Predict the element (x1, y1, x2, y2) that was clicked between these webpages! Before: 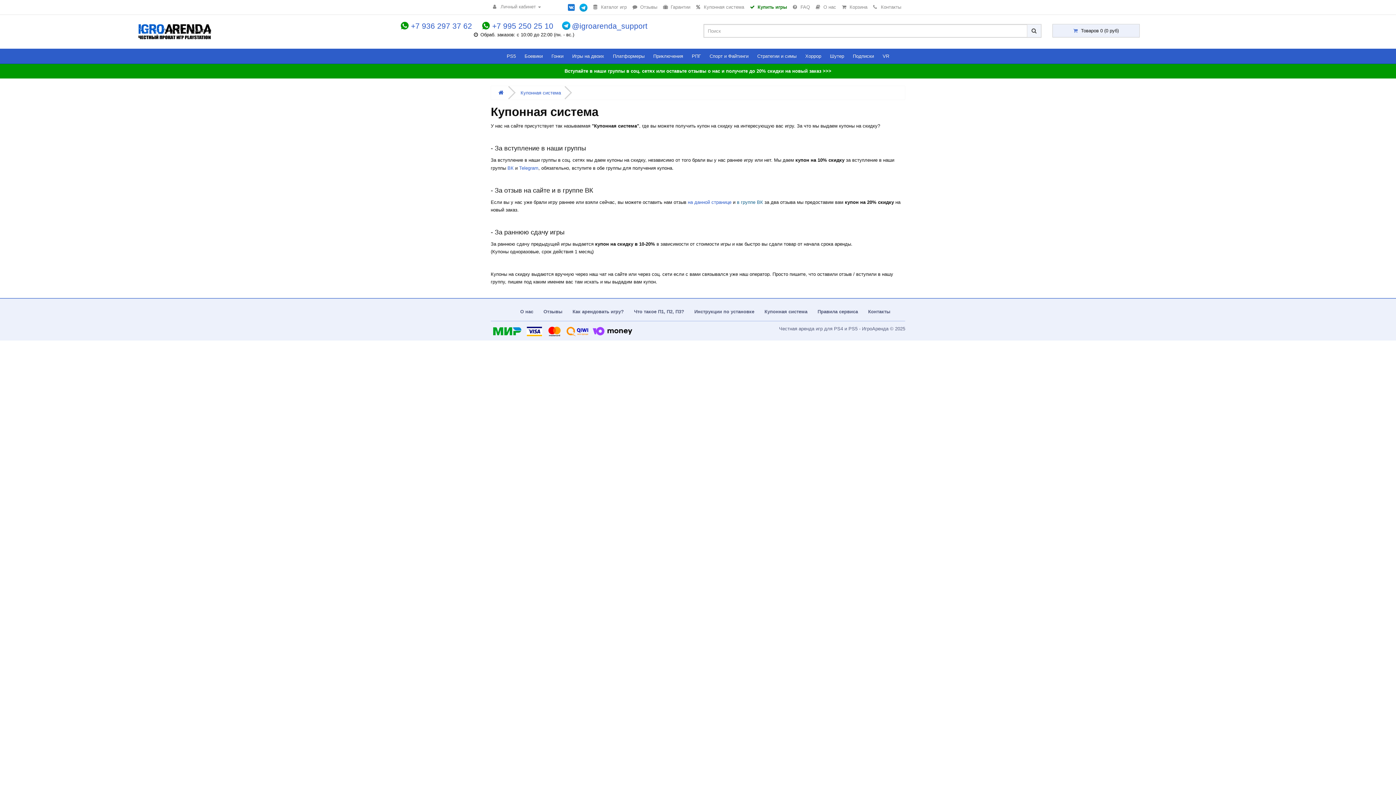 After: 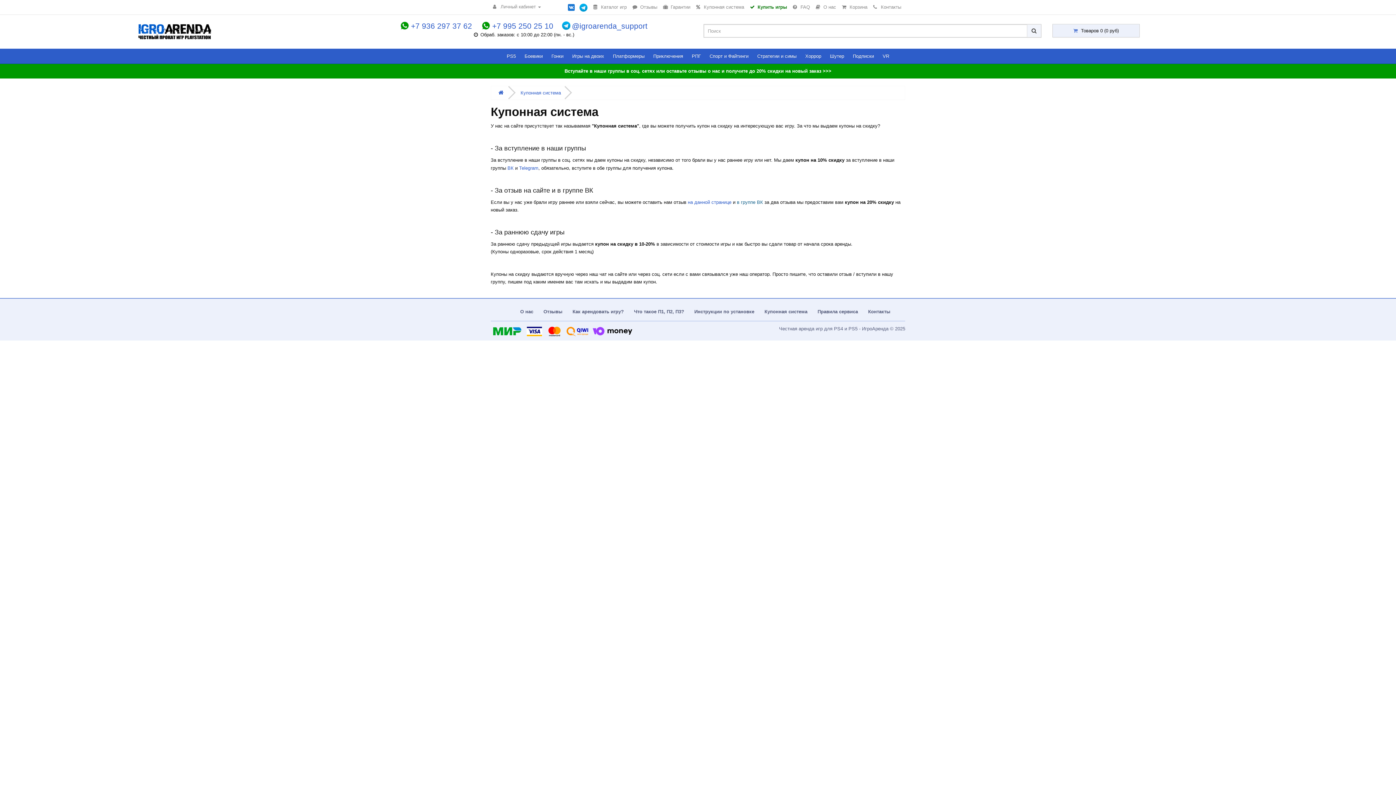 Action: bbox: (578, 1, 588, 12)